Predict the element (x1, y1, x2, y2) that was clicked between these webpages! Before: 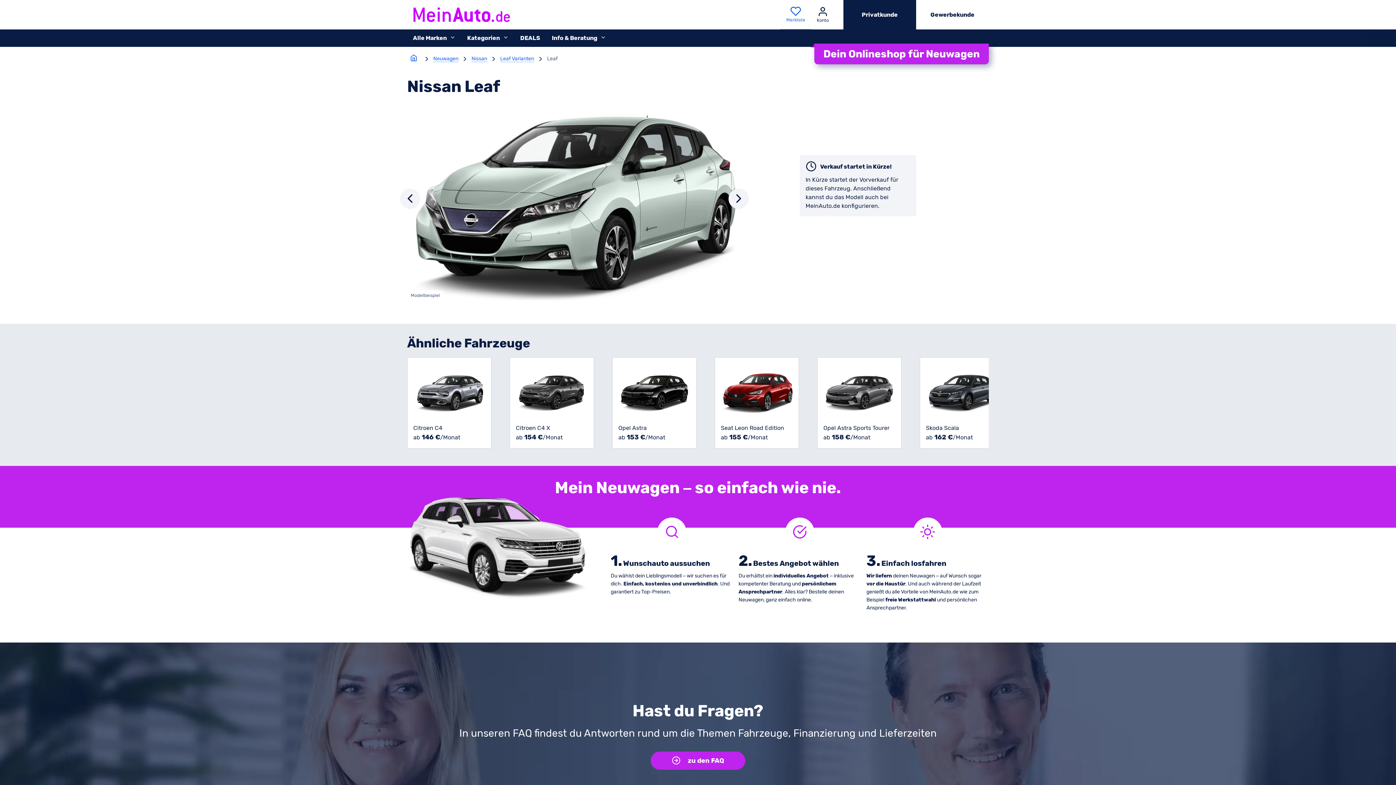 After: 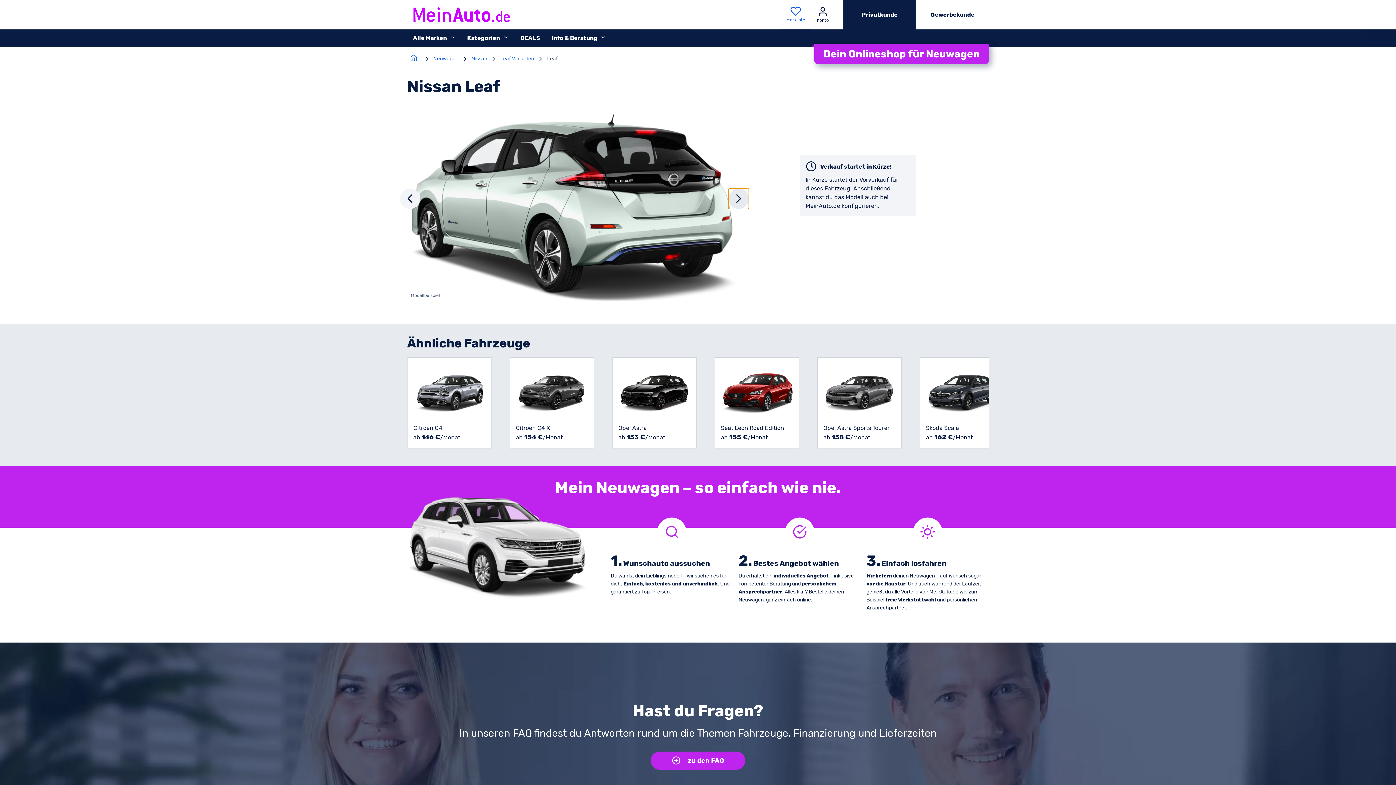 Action: label: Nächstes Element im Karussell bbox: (728, 188, 749, 209)